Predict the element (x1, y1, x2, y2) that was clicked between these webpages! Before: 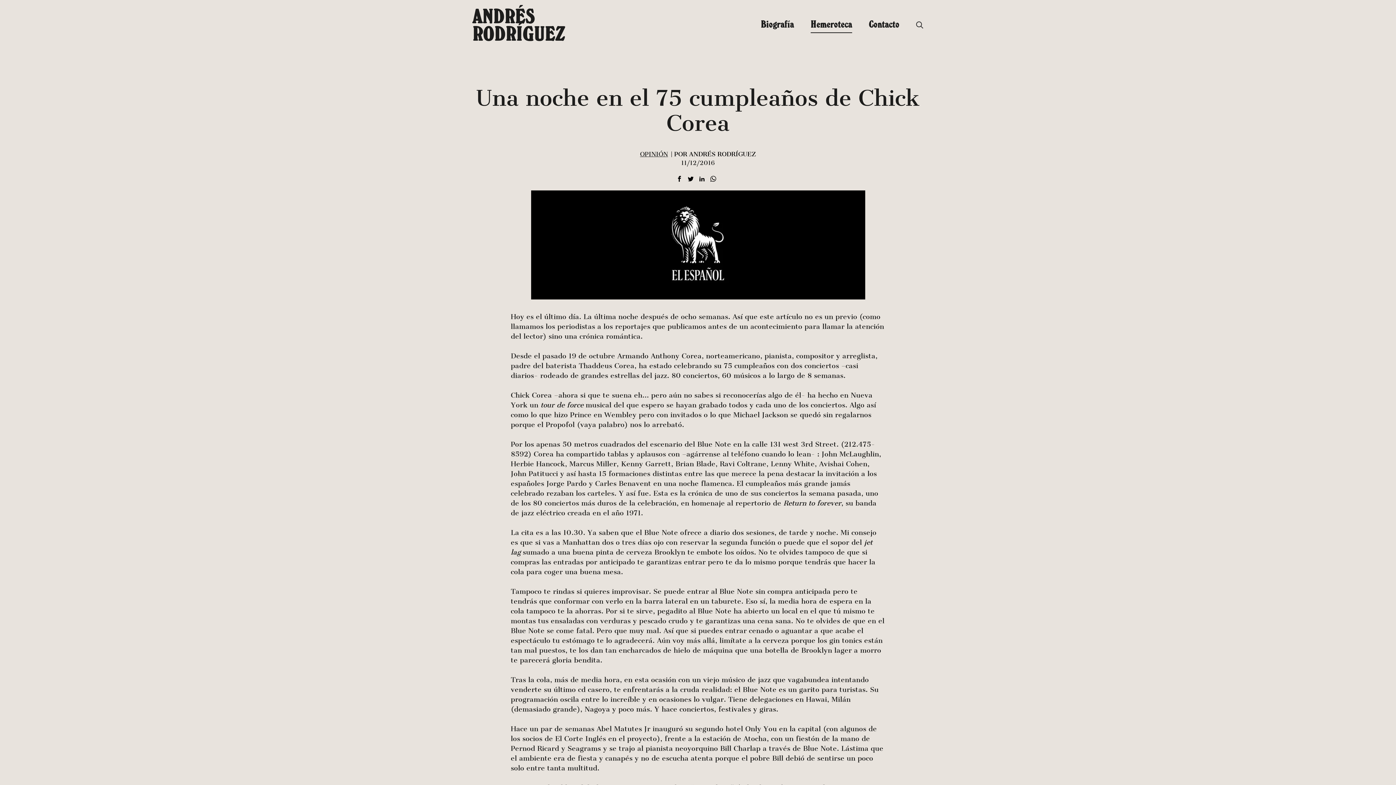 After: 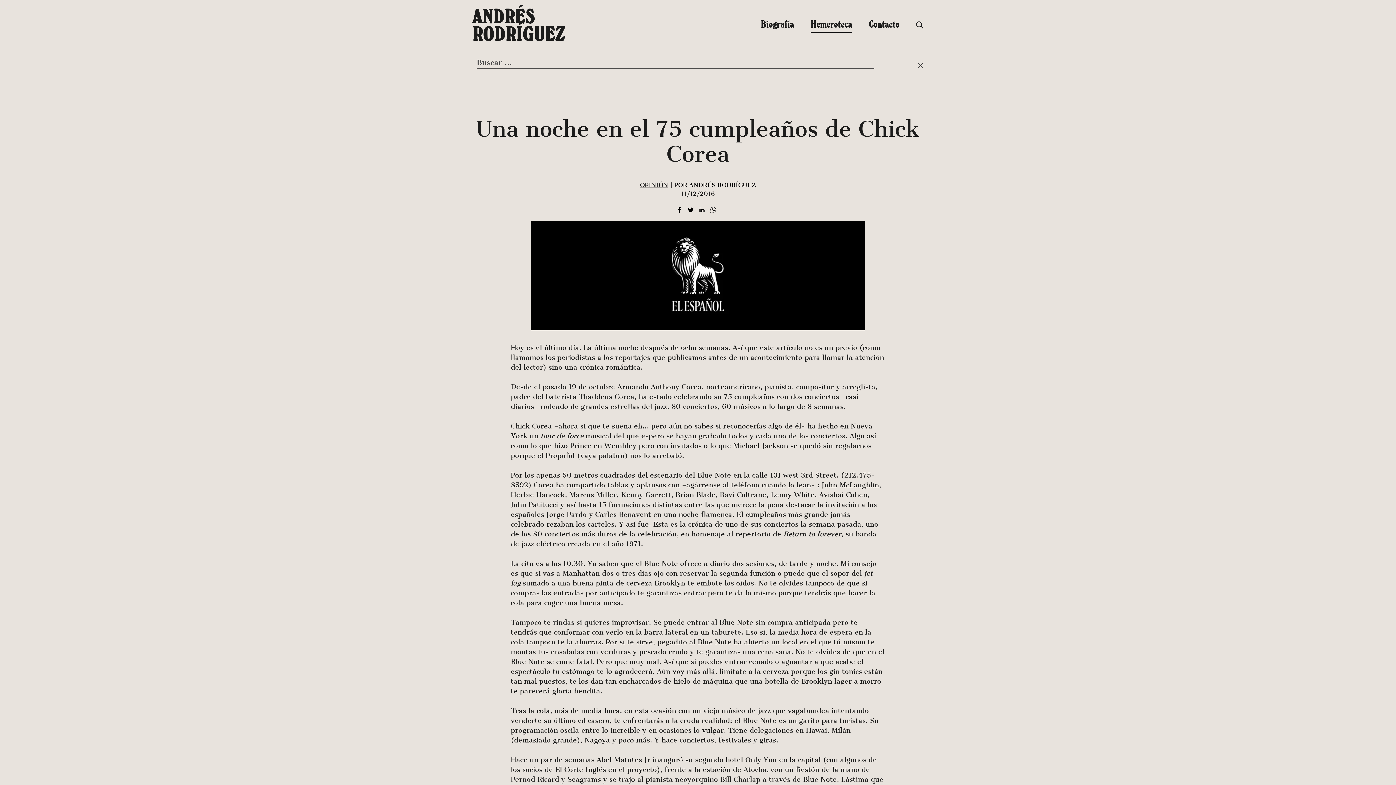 Action: bbox: (916, 16, 923, 33)